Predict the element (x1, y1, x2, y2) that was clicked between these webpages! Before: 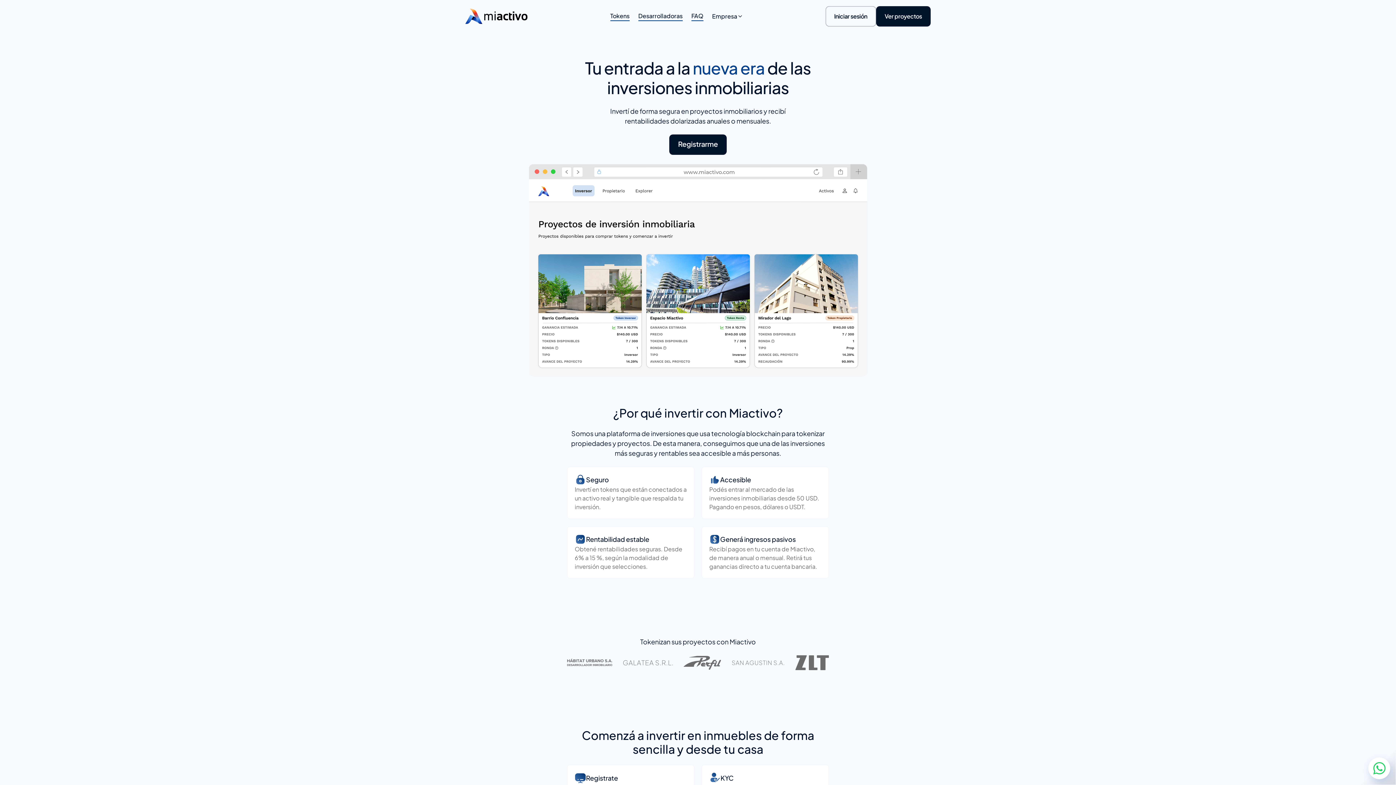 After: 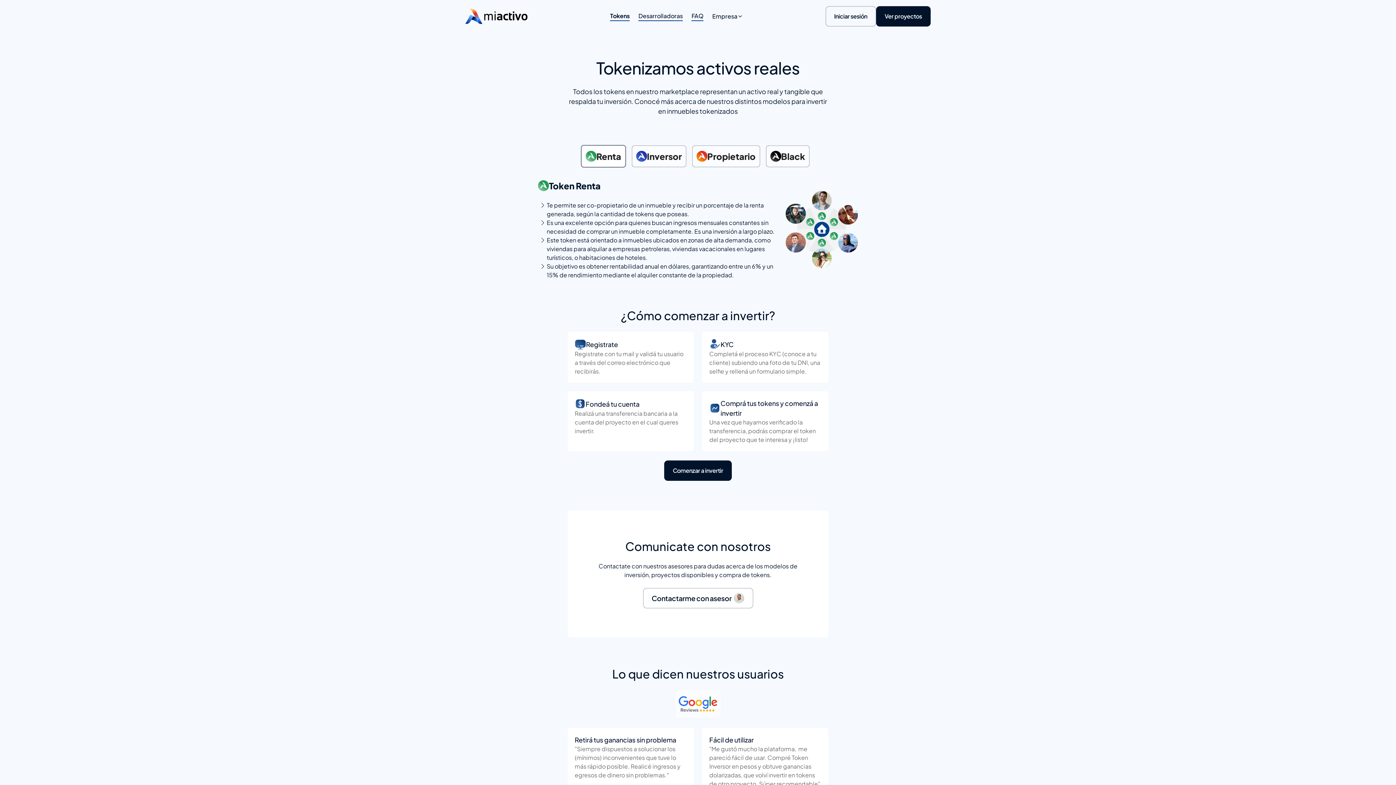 Action: bbox: (606, 3, 634, 29) label: Tokens